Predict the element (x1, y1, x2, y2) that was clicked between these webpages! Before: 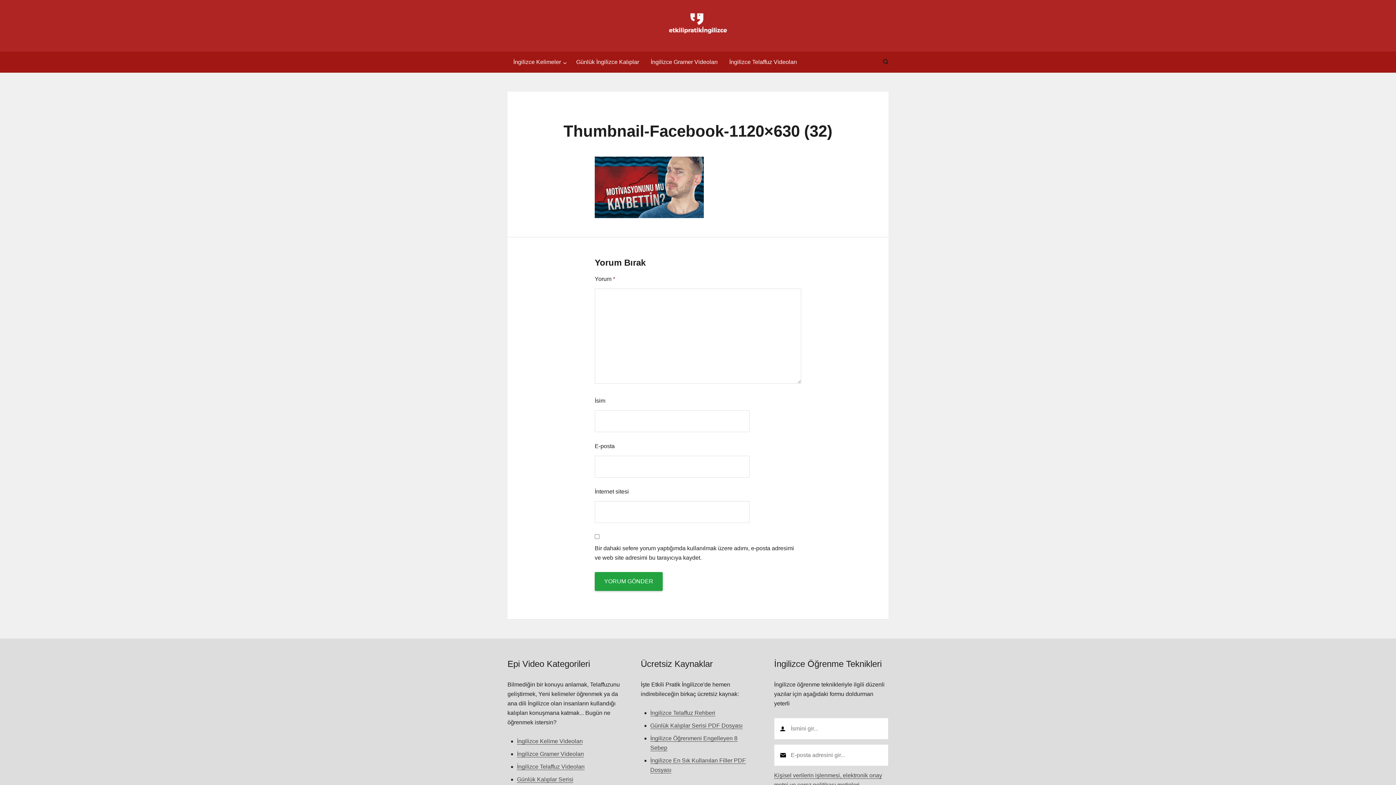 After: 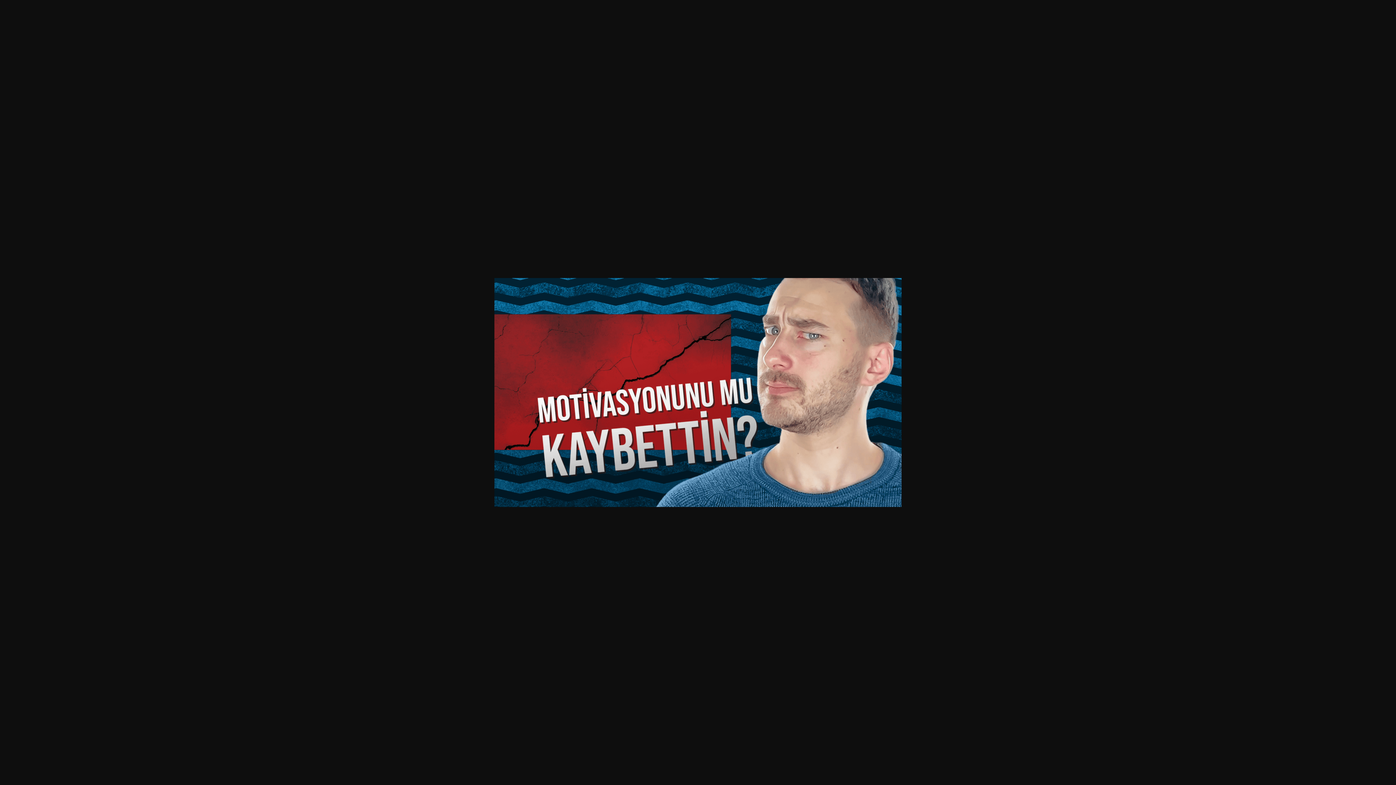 Action: bbox: (594, 158, 704, 164)